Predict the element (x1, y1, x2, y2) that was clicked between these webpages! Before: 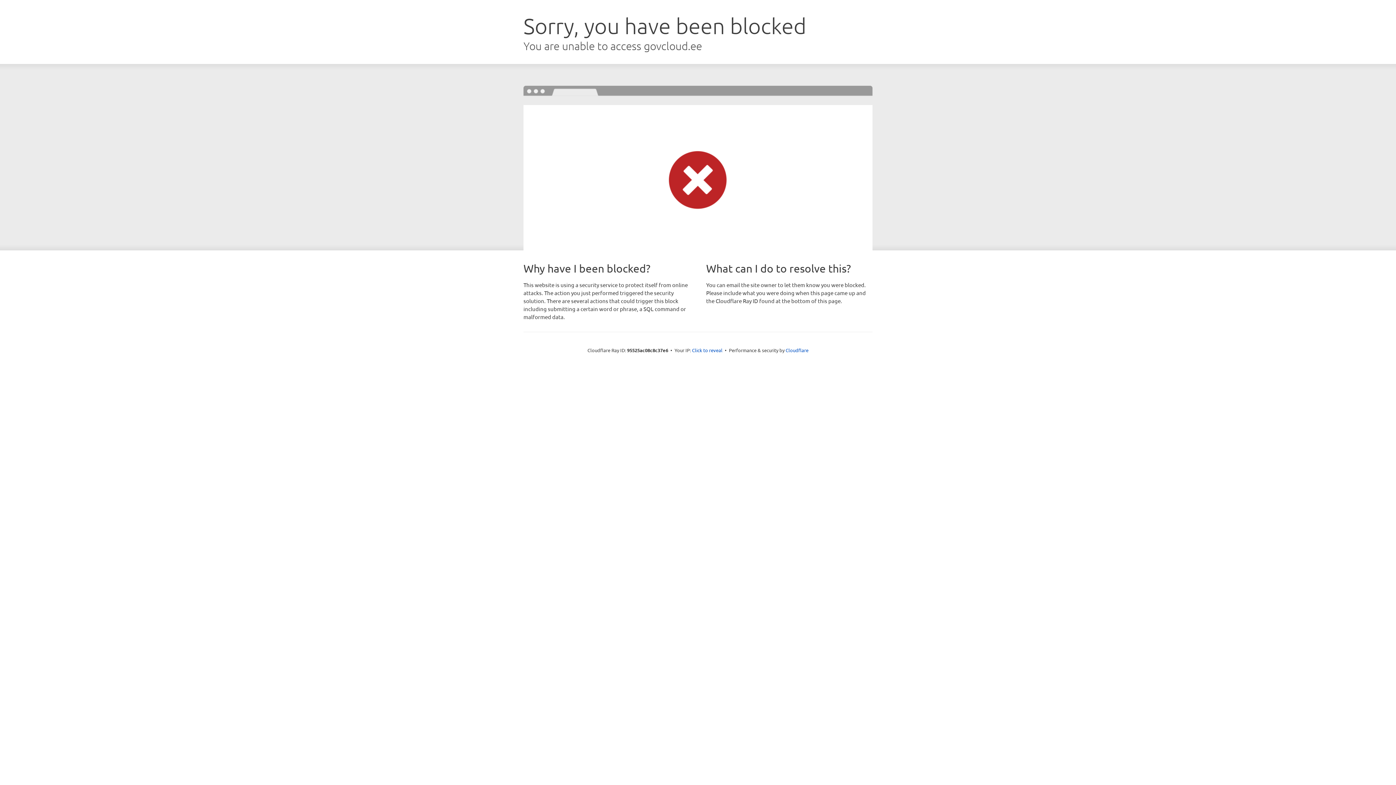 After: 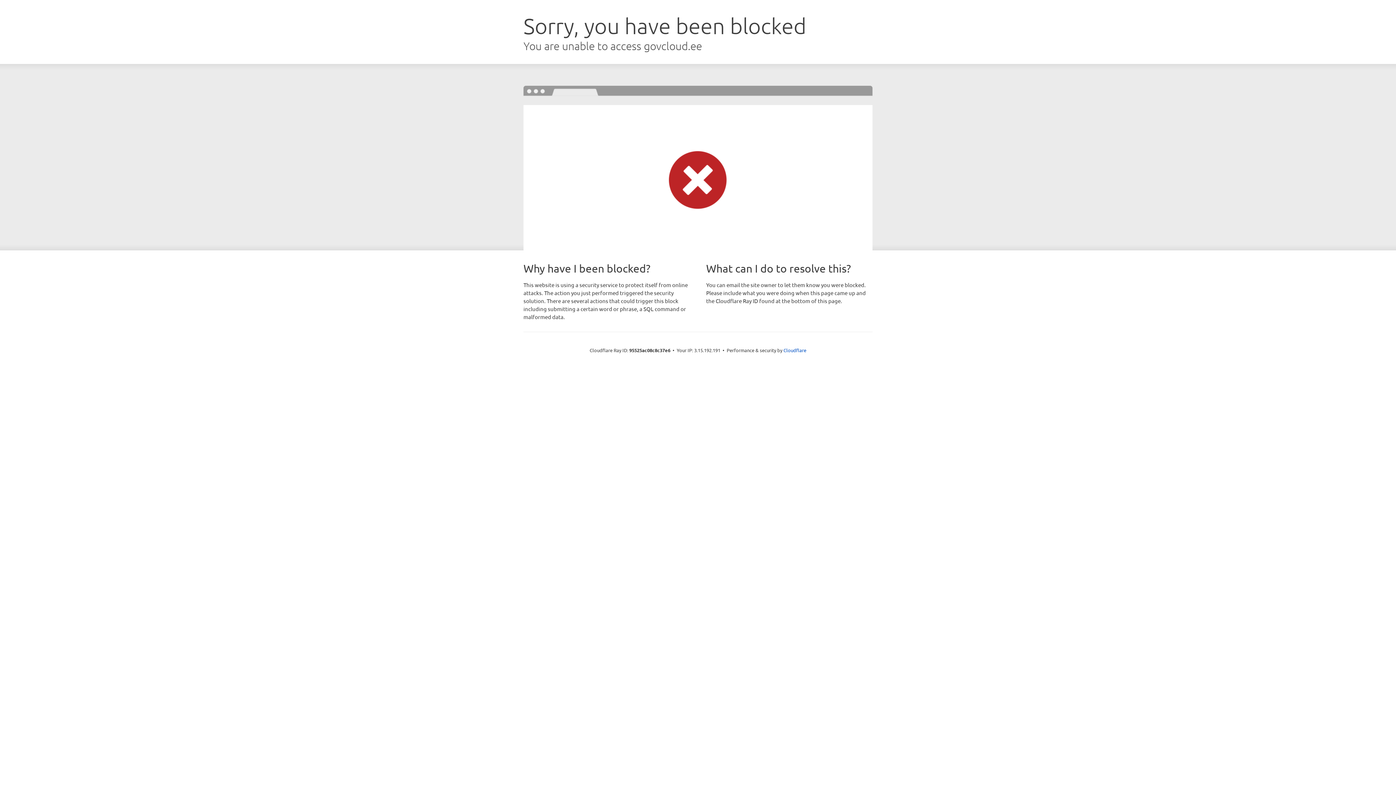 Action: bbox: (692, 346, 722, 353) label: Click to reveal